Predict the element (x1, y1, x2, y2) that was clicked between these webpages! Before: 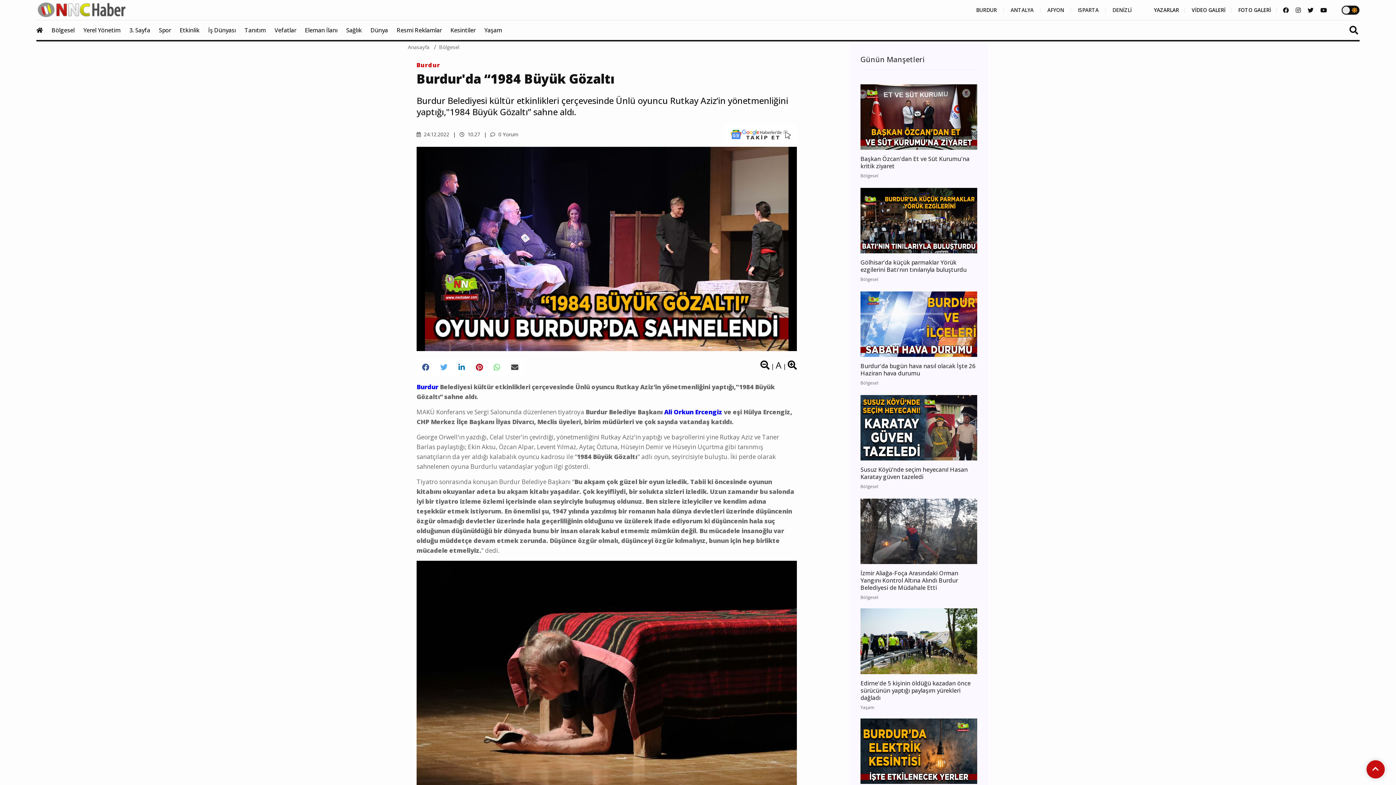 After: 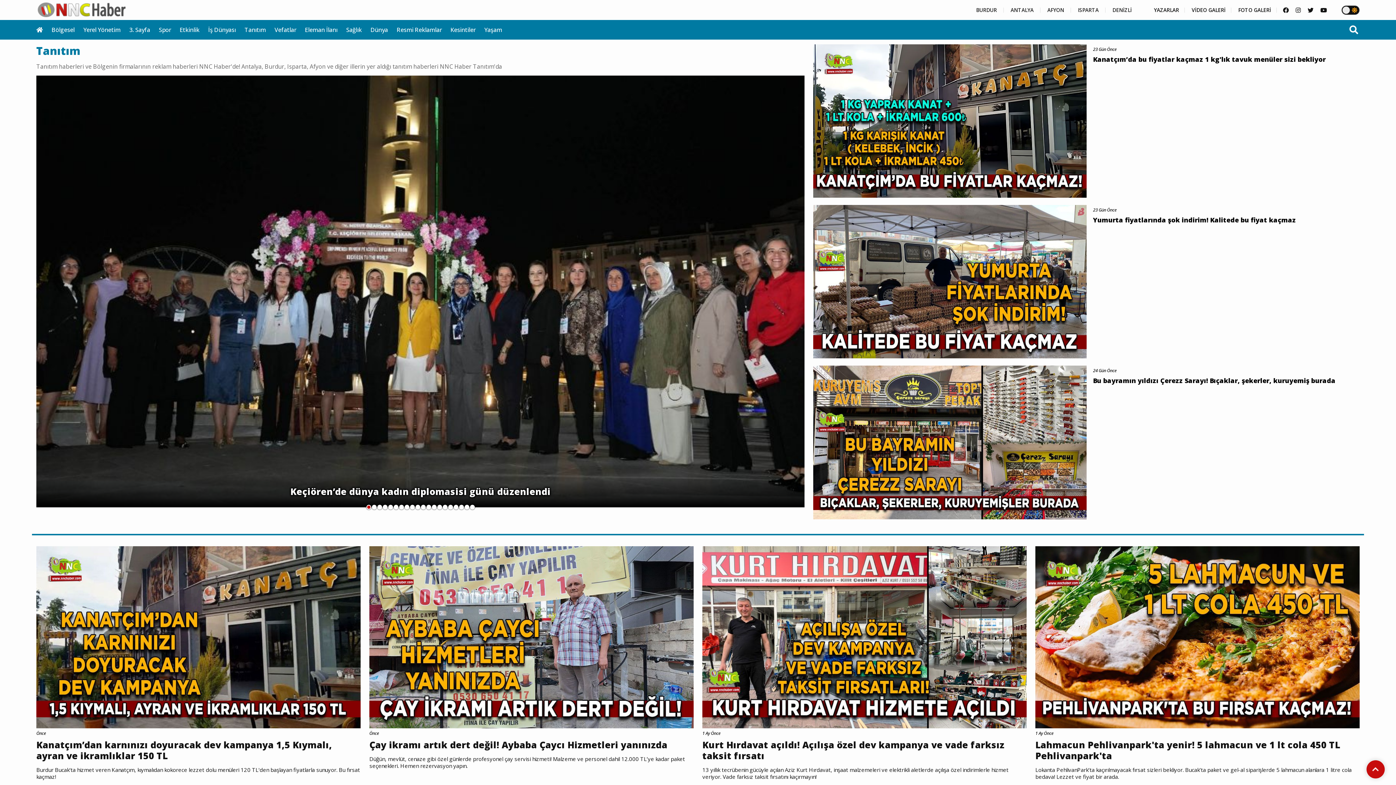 Action: label: Tanıtım bbox: (244, 20, 273, 40)